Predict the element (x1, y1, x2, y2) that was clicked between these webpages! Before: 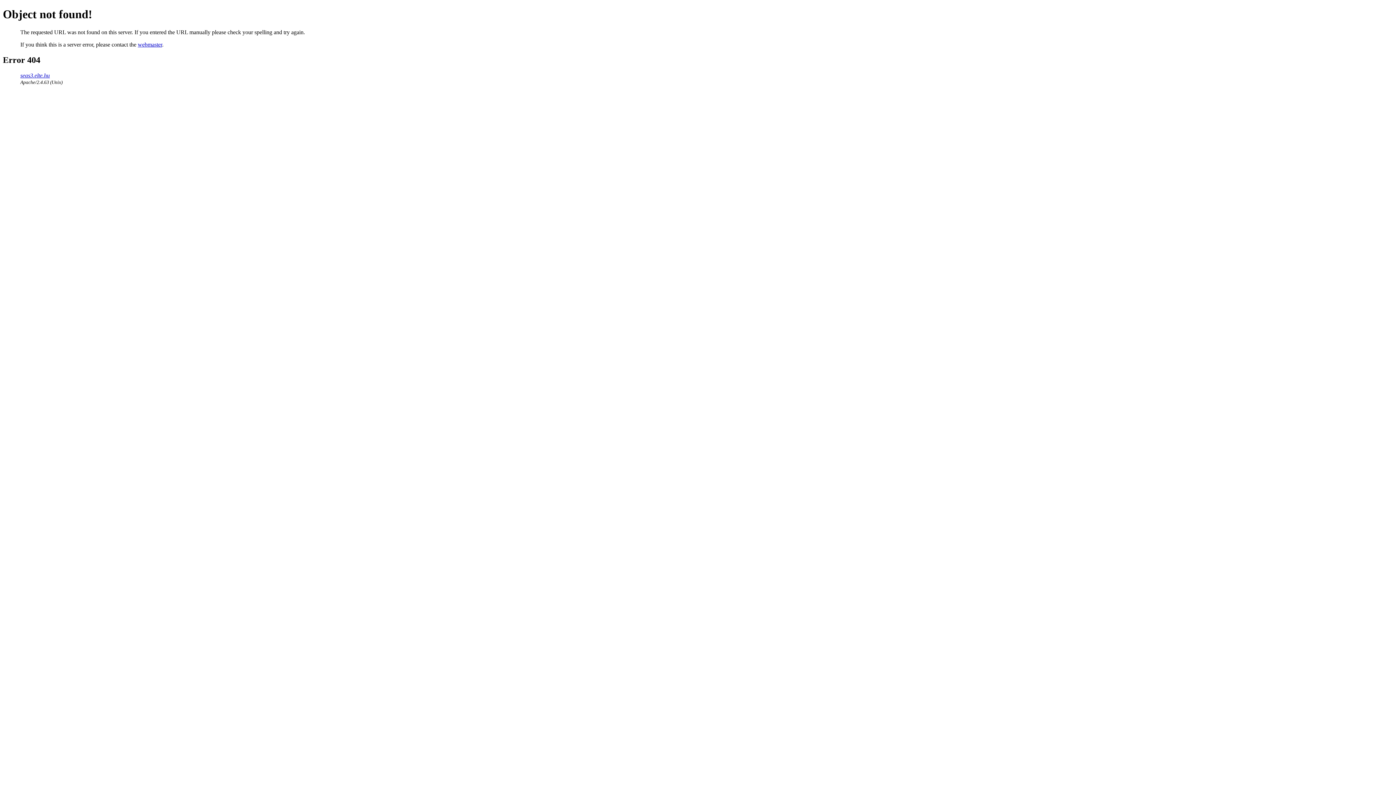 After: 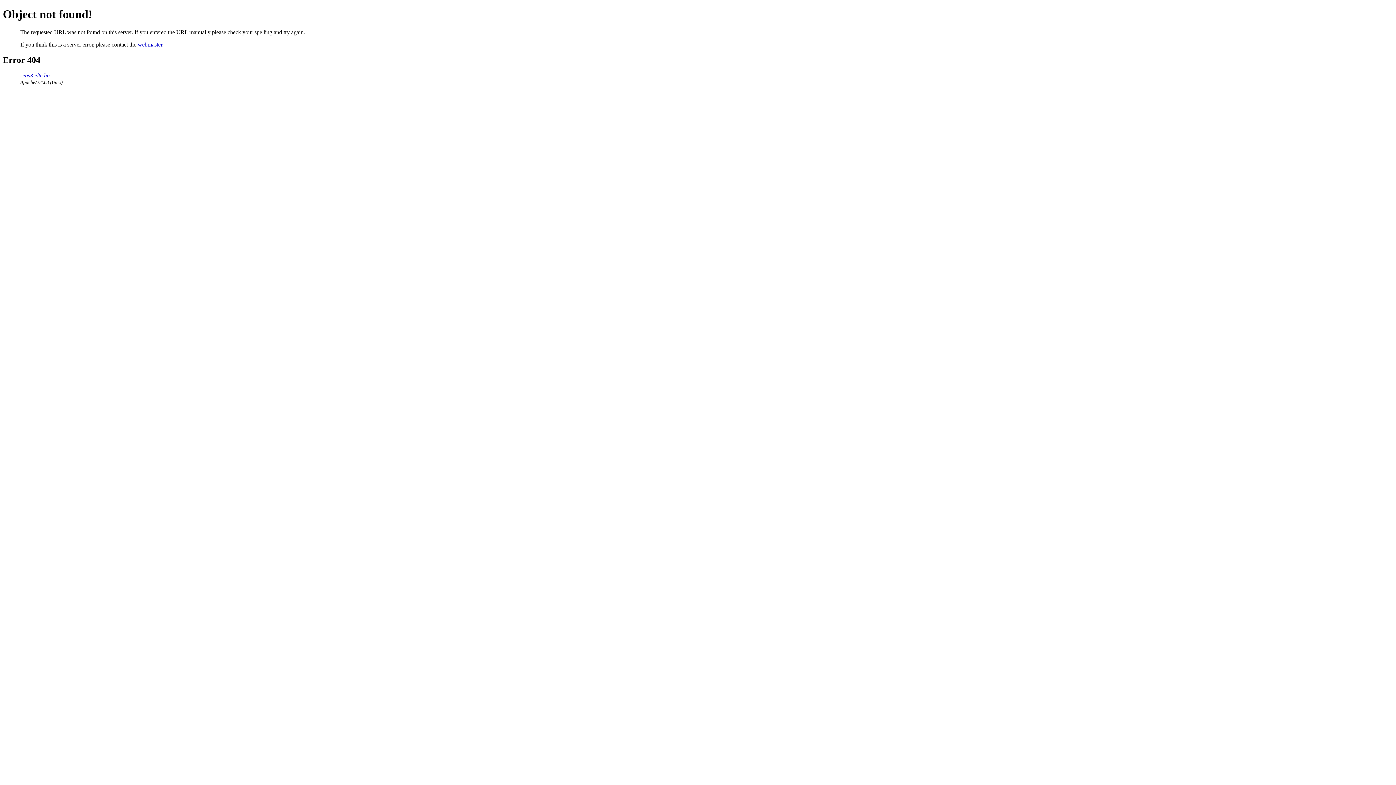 Action: label: webmaster bbox: (137, 41, 162, 47)